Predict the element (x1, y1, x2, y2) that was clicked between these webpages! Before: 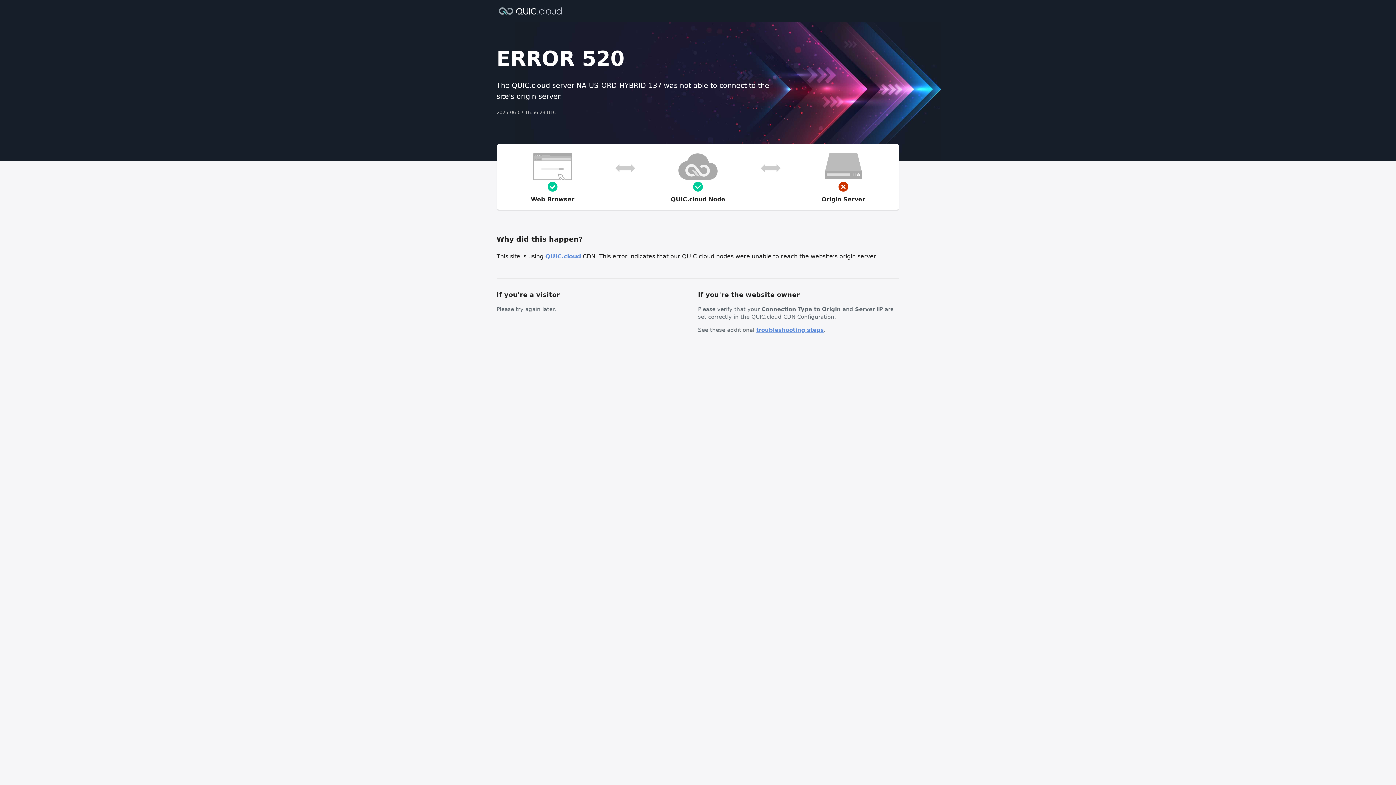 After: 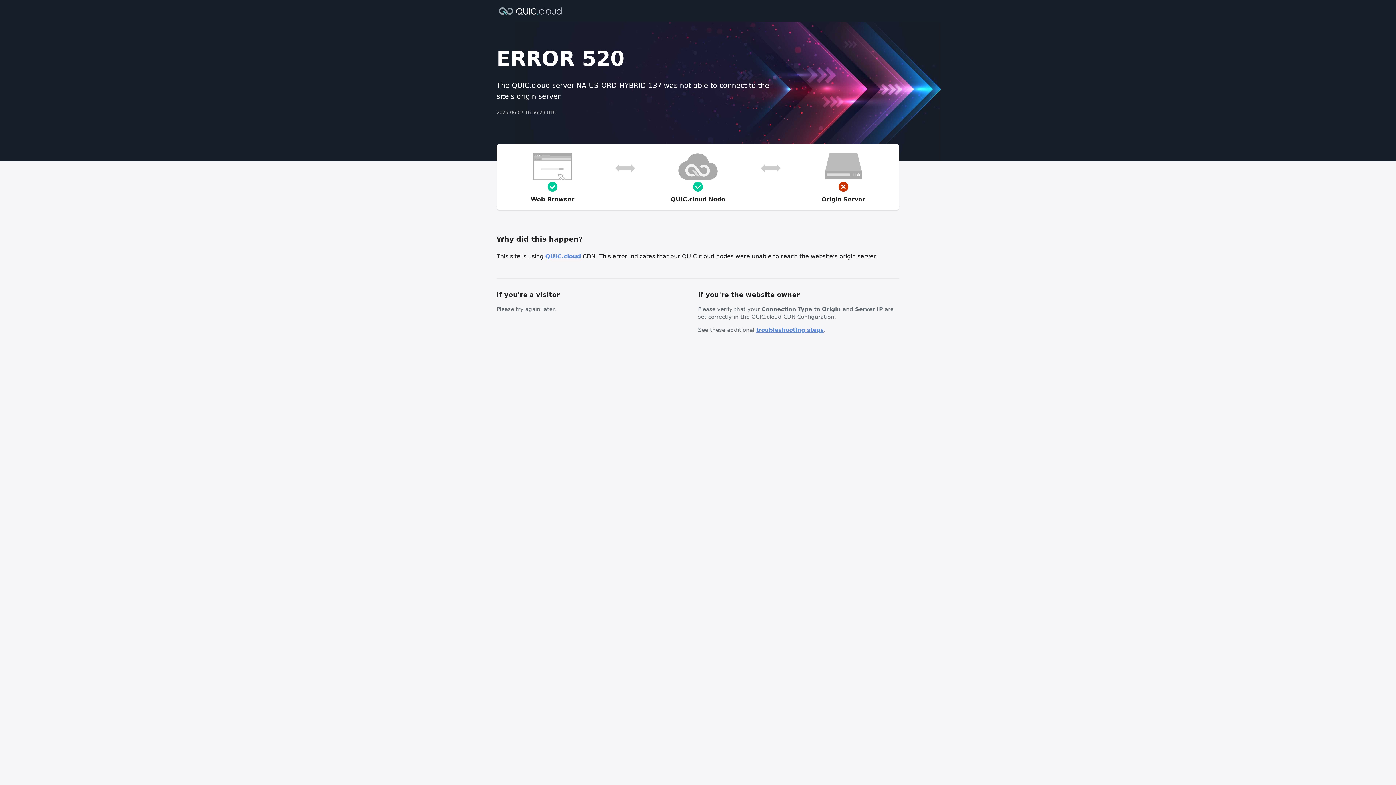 Action: bbox: (756, 326, 824, 333) label: troubleshooting steps